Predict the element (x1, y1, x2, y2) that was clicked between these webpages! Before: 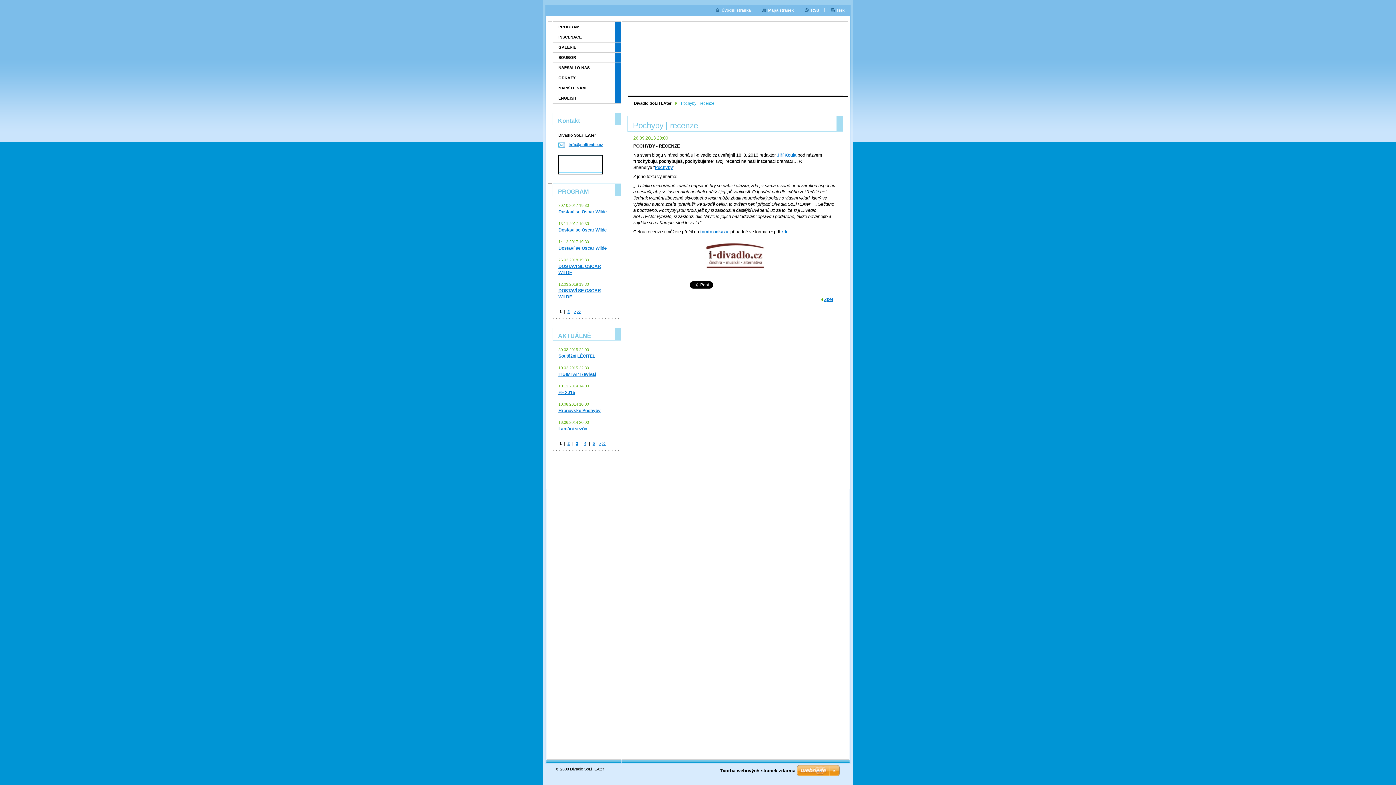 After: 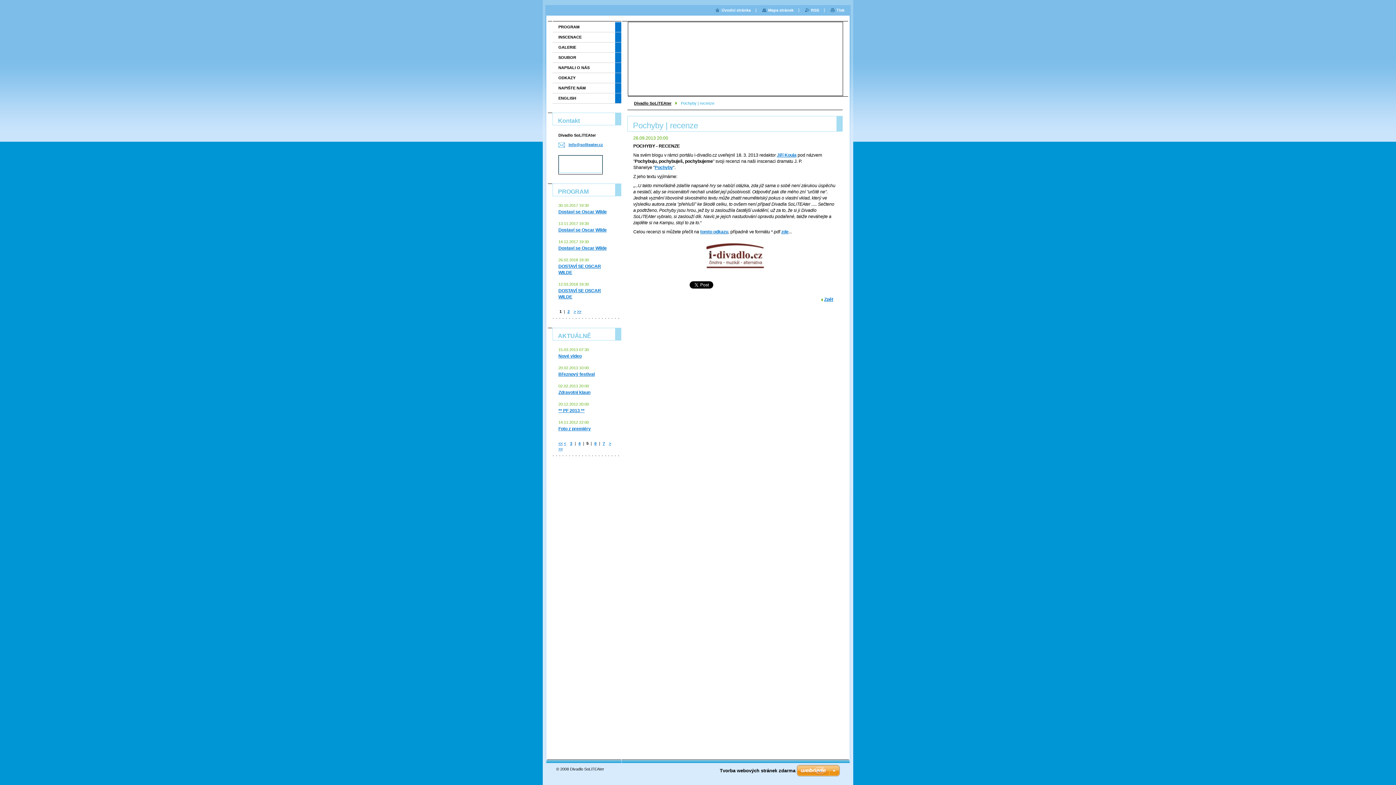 Action: label: 5 bbox: (592, 441, 594, 445)